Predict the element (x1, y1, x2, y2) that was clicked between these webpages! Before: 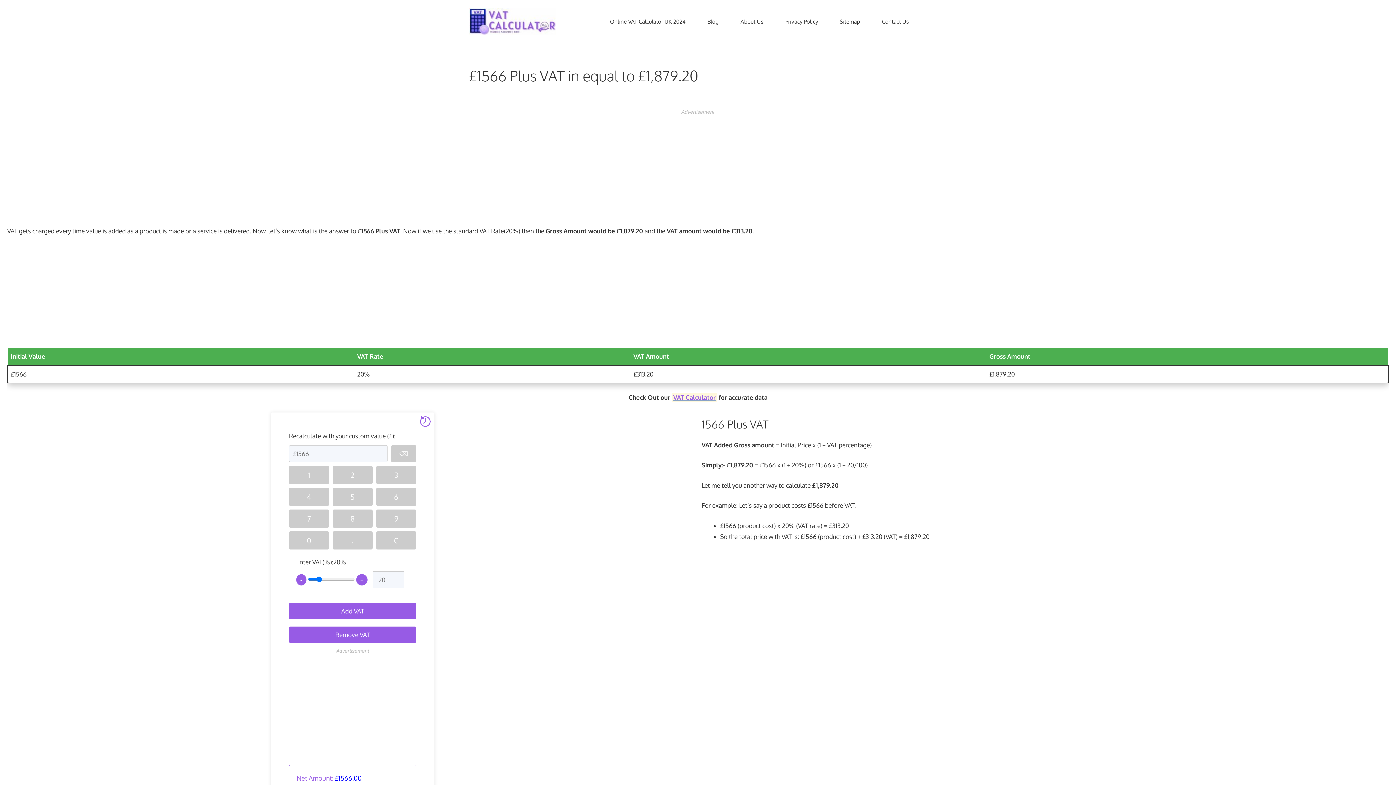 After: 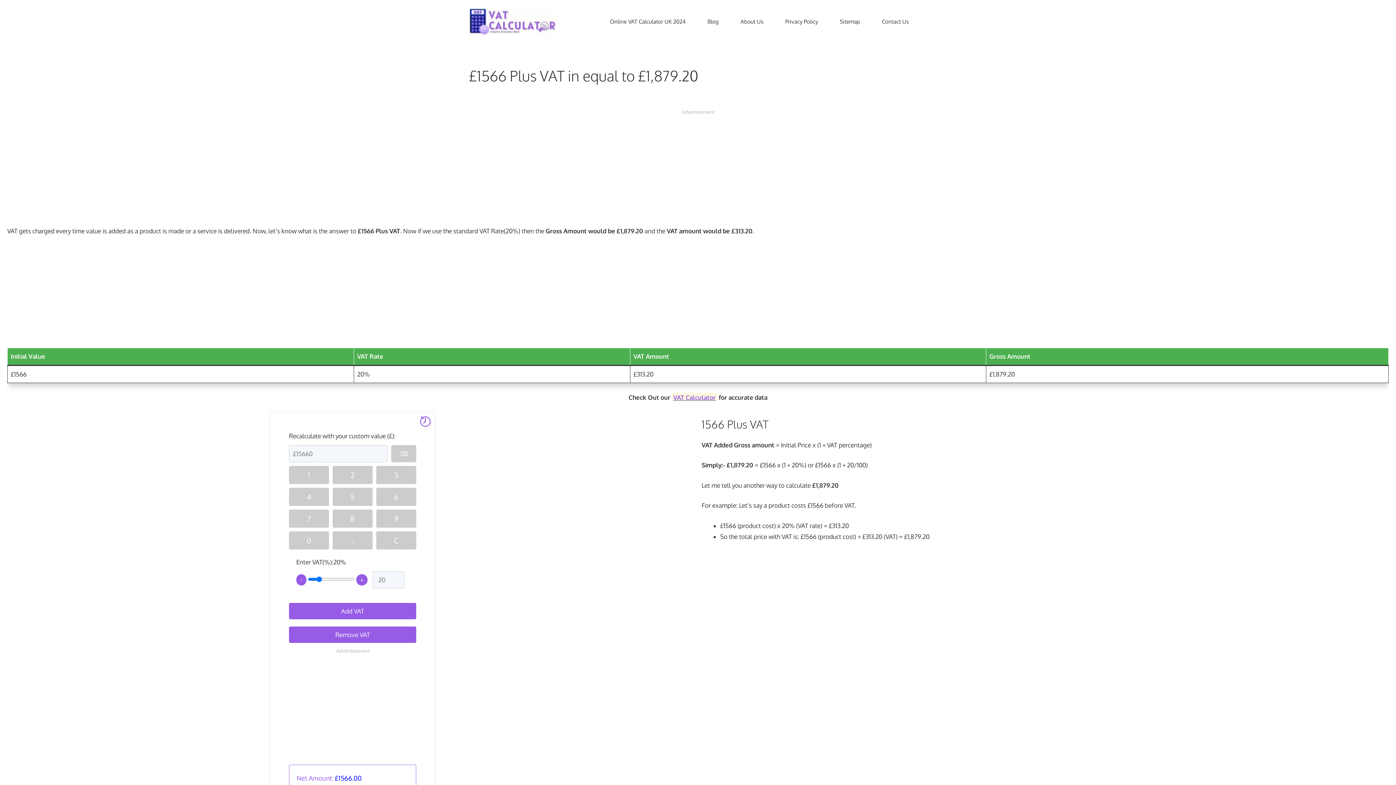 Action: bbox: (289, 566, 329, 584) label: 0